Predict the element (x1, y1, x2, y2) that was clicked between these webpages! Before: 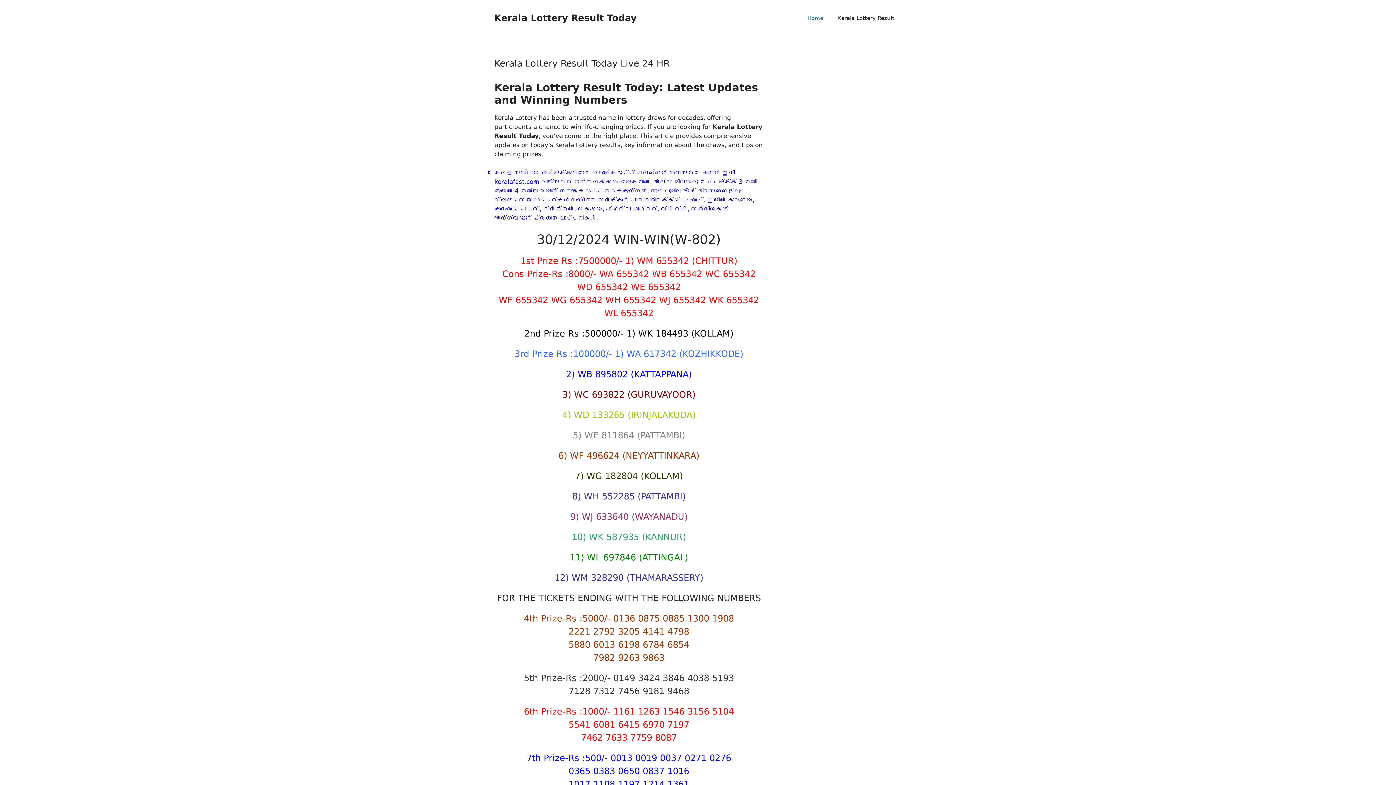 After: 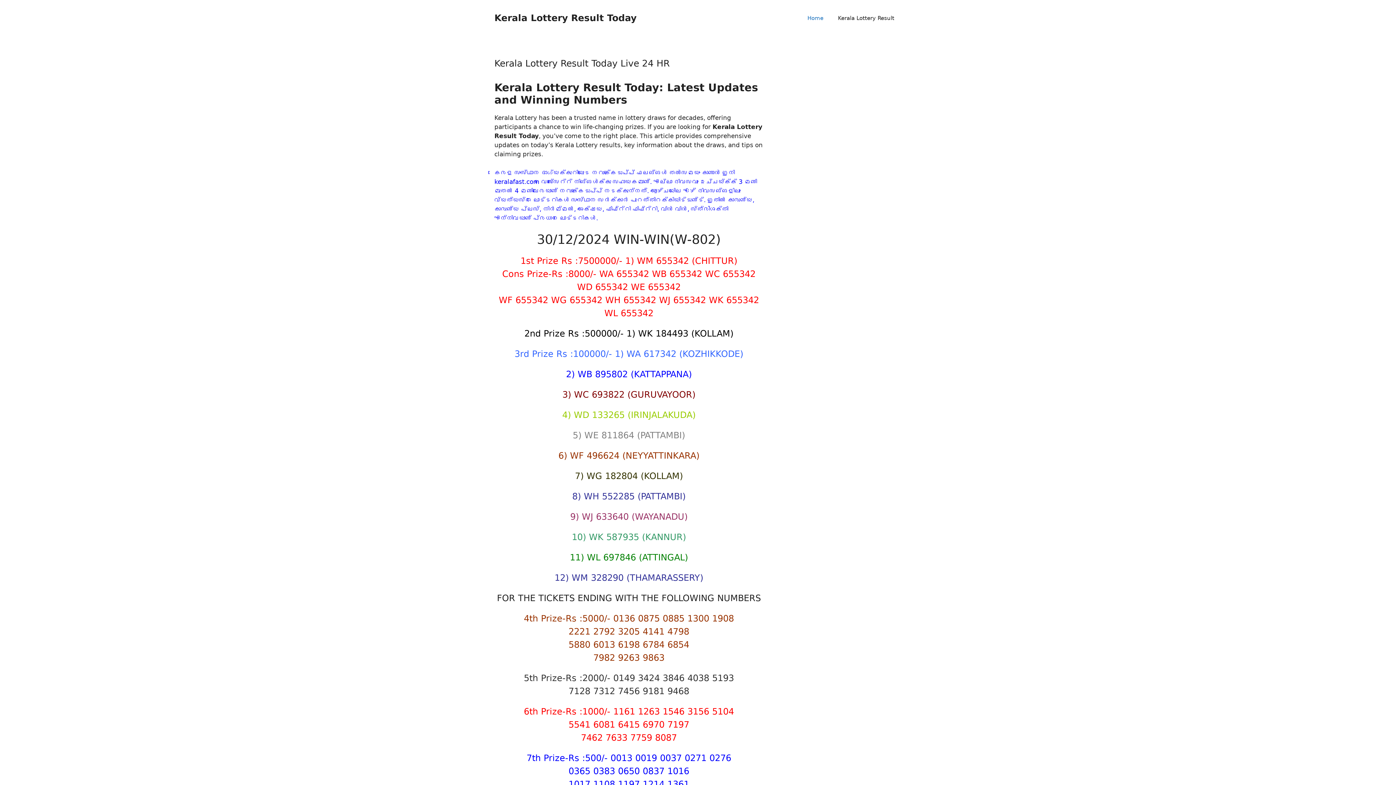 Action: label: Kerala Lottery Result Today bbox: (494, 12, 636, 23)